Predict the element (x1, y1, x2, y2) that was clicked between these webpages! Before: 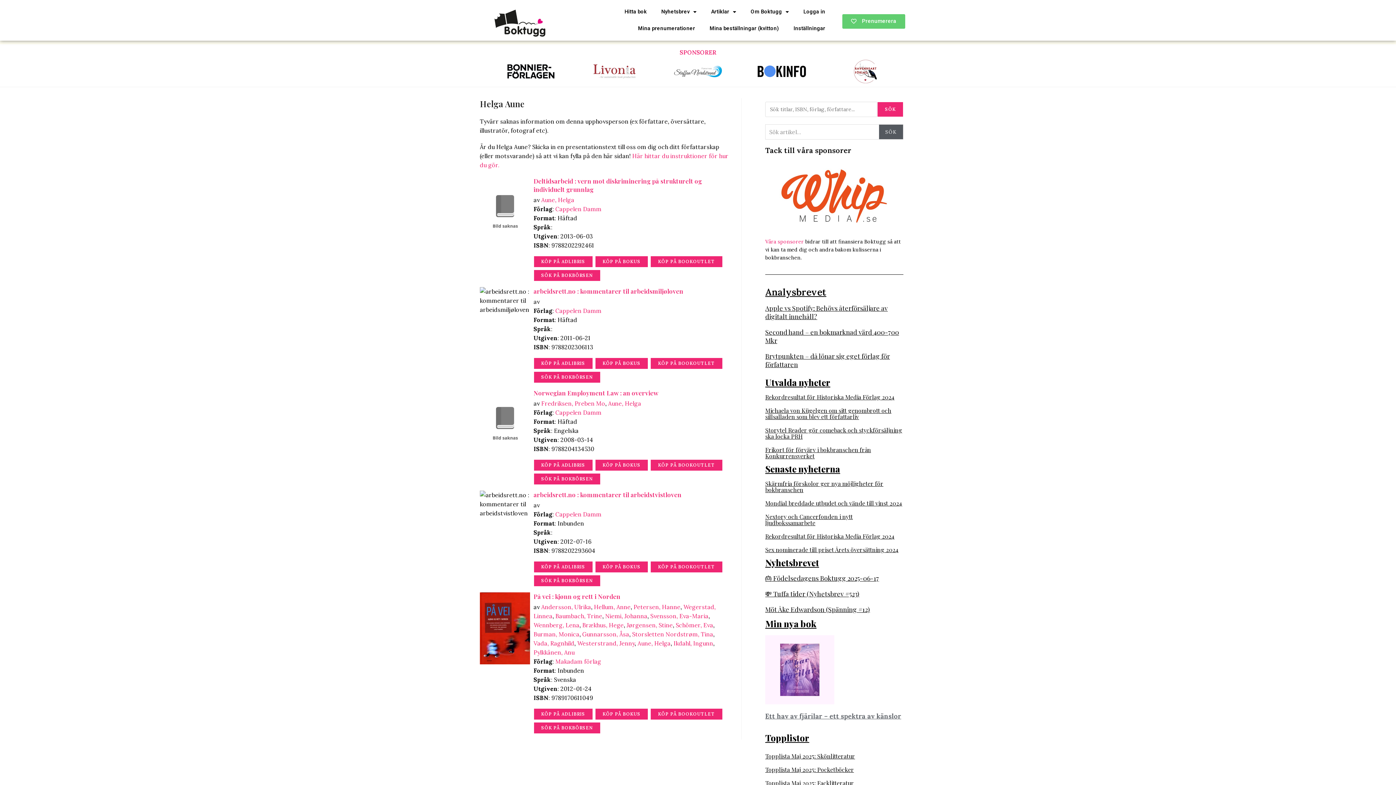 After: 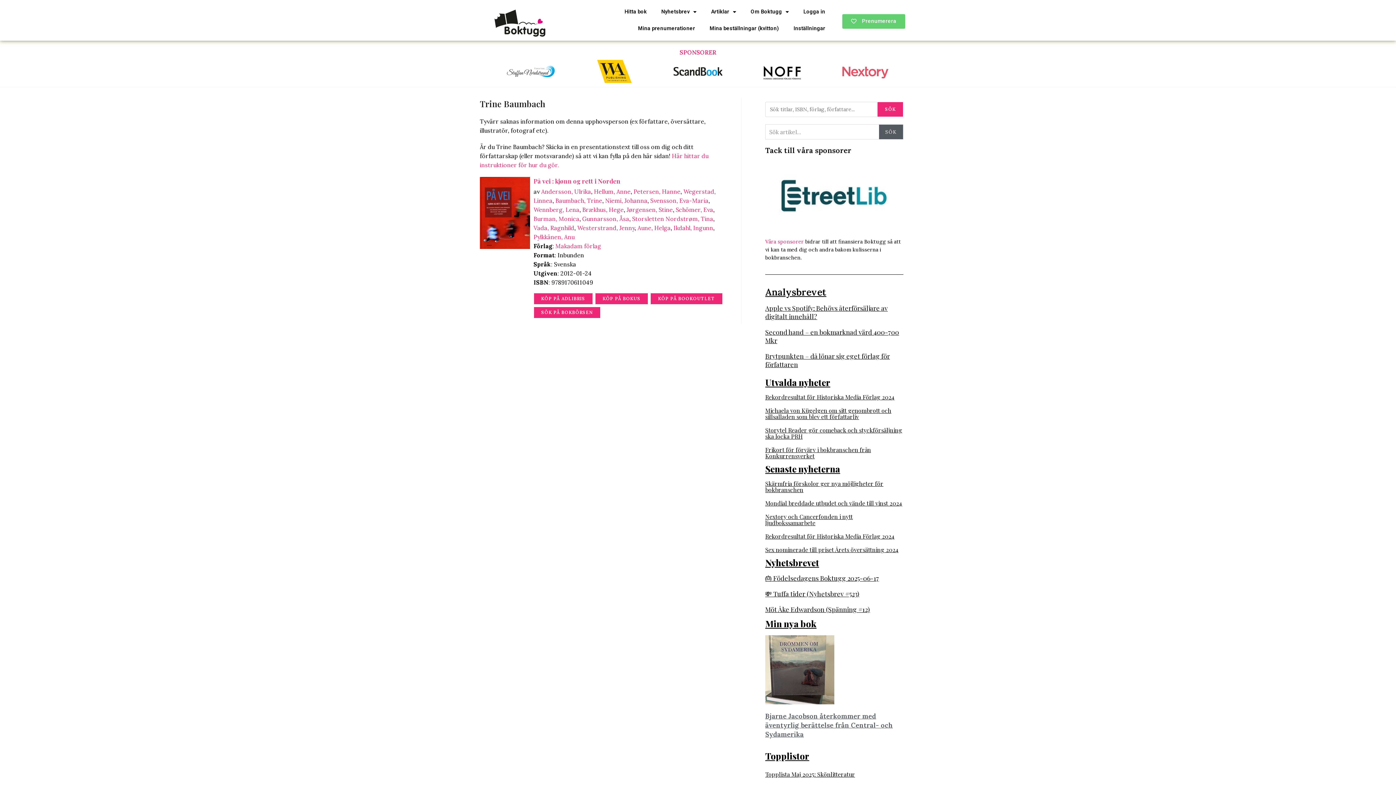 Action: label: Baumbach, Trine bbox: (555, 612, 602, 620)